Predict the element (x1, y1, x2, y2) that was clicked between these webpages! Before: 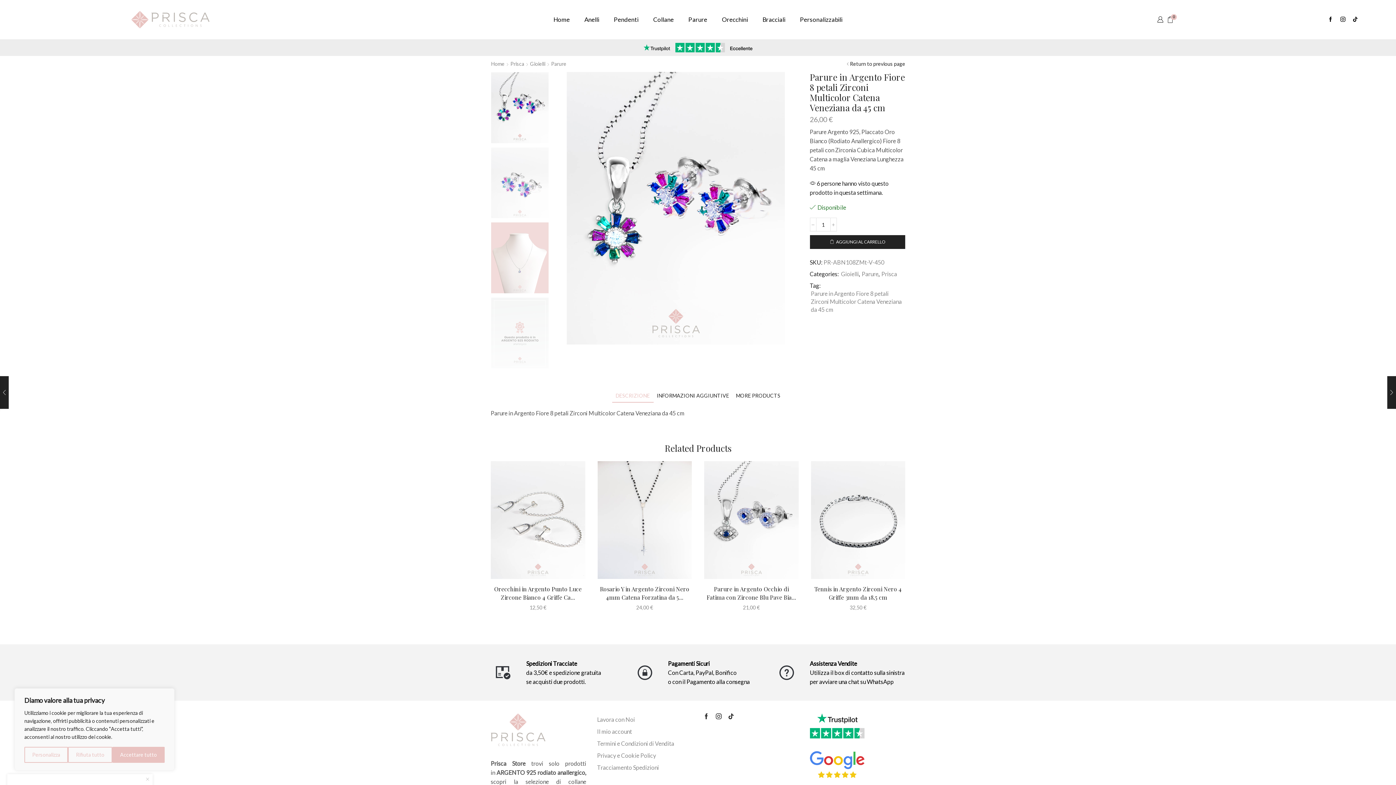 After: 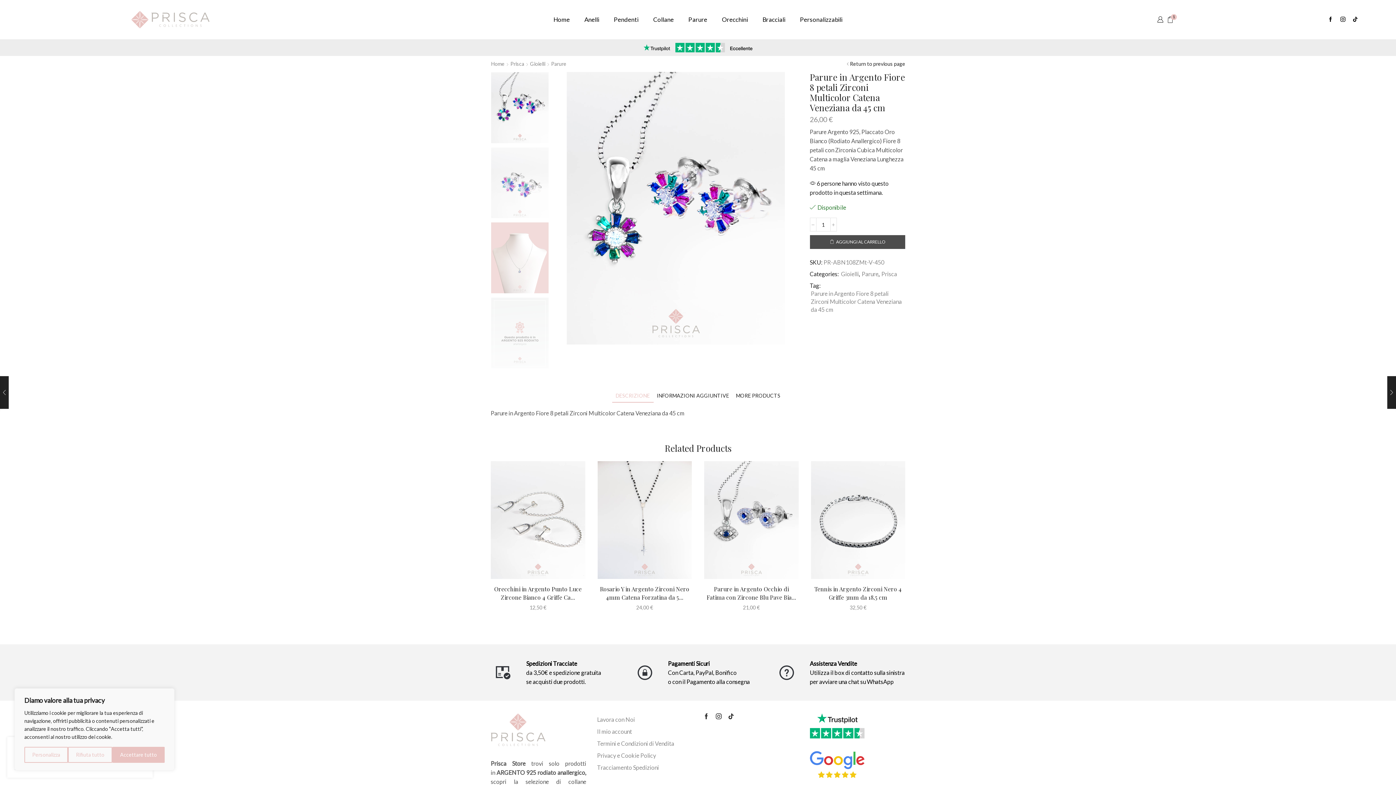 Action: bbox: (810, 235, 905, 248) label: AGGIUNGI AL CARRELLO